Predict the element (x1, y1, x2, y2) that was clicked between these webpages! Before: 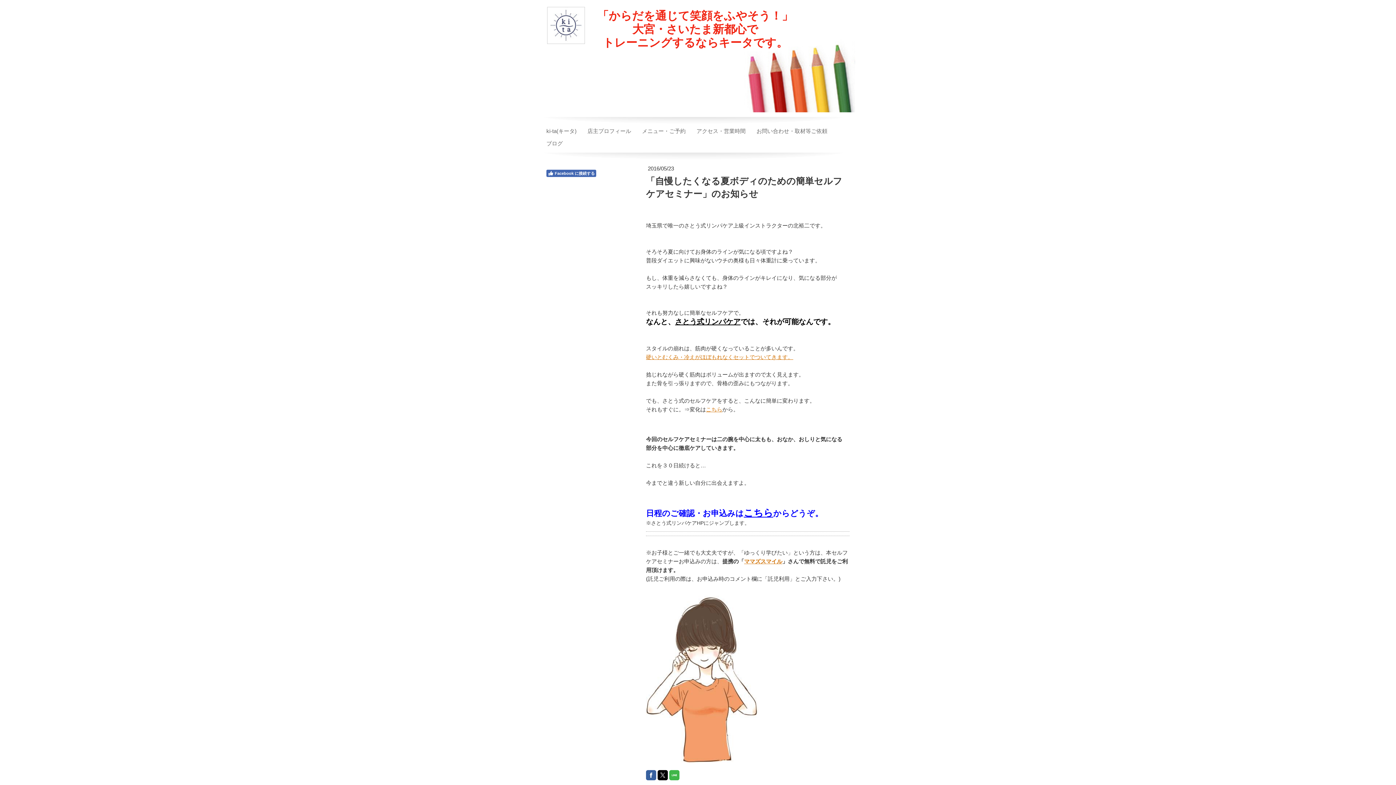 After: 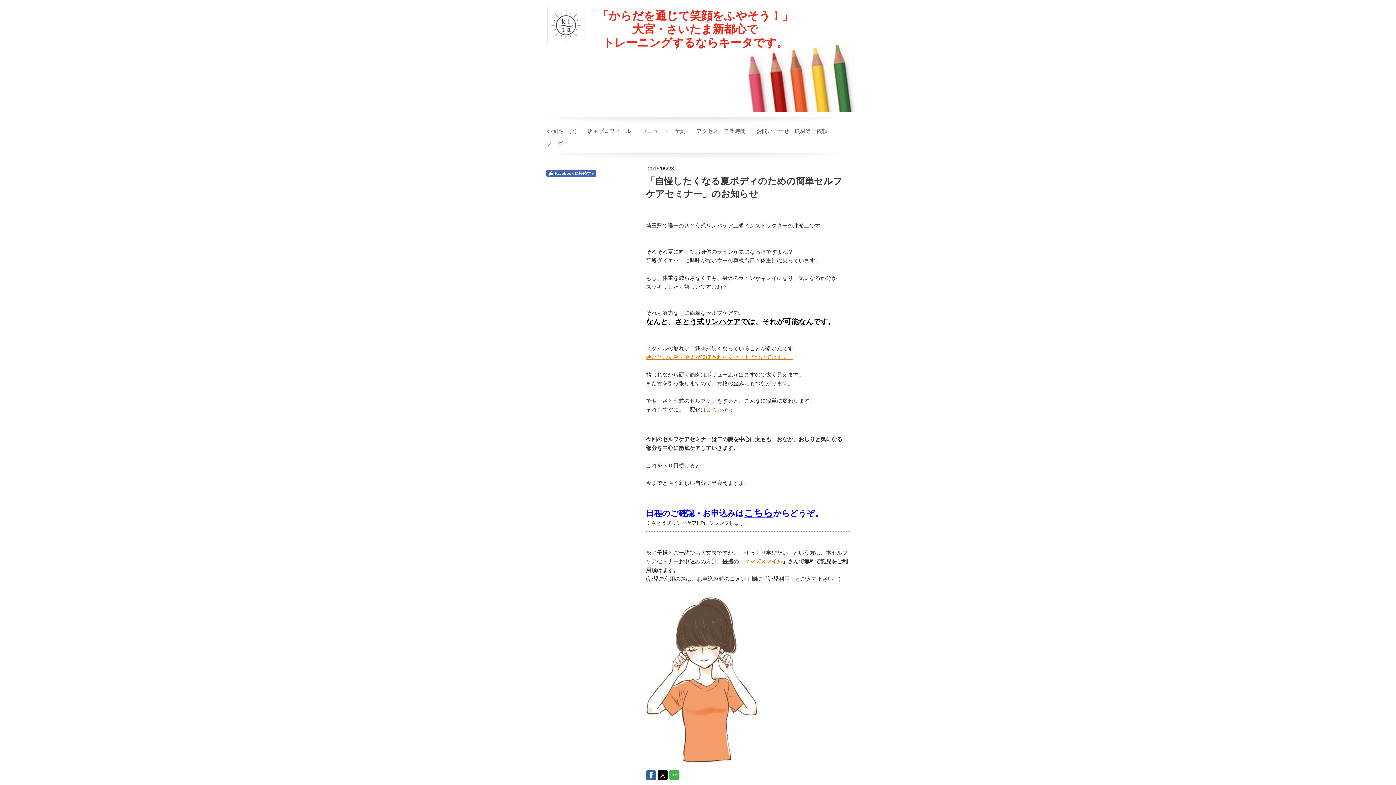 Action: bbox: (646, 770, 656, 780)